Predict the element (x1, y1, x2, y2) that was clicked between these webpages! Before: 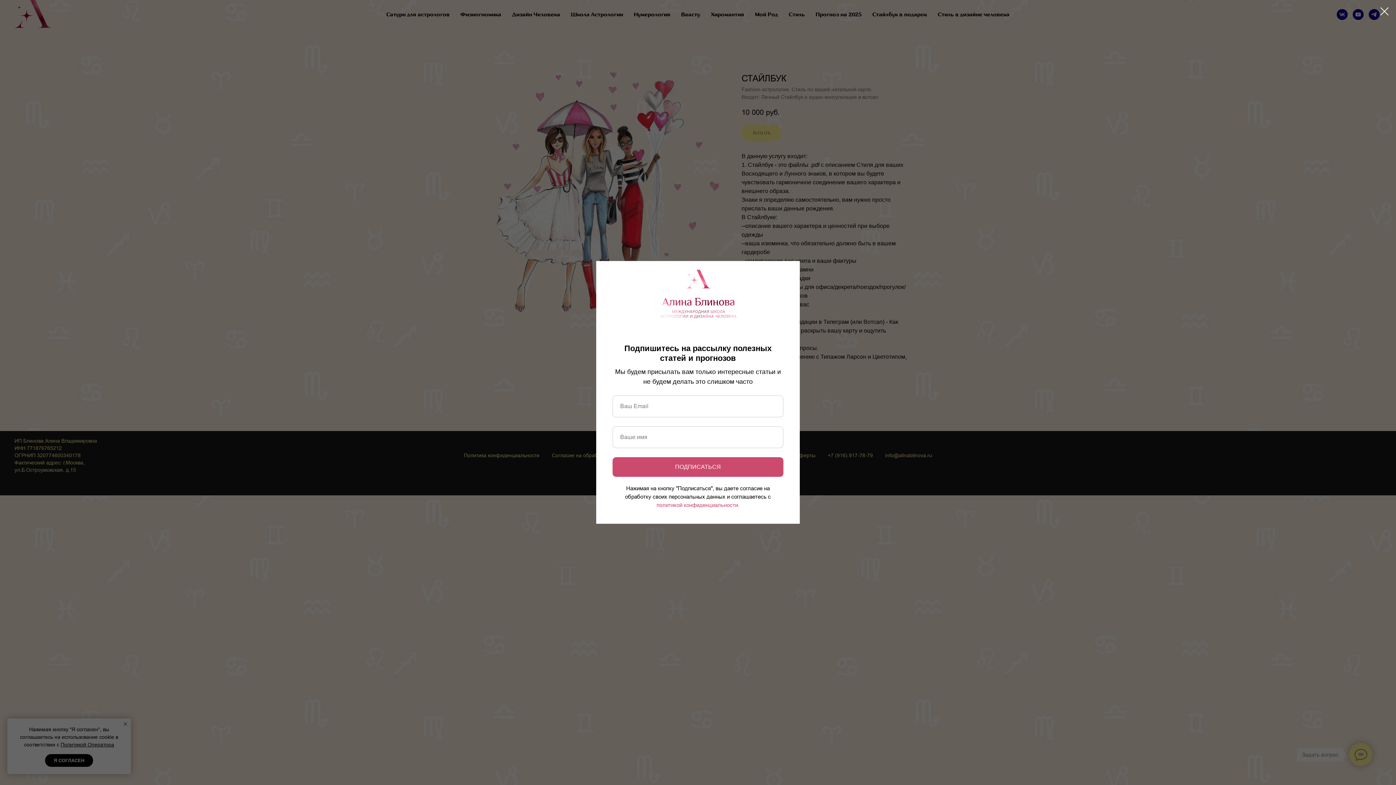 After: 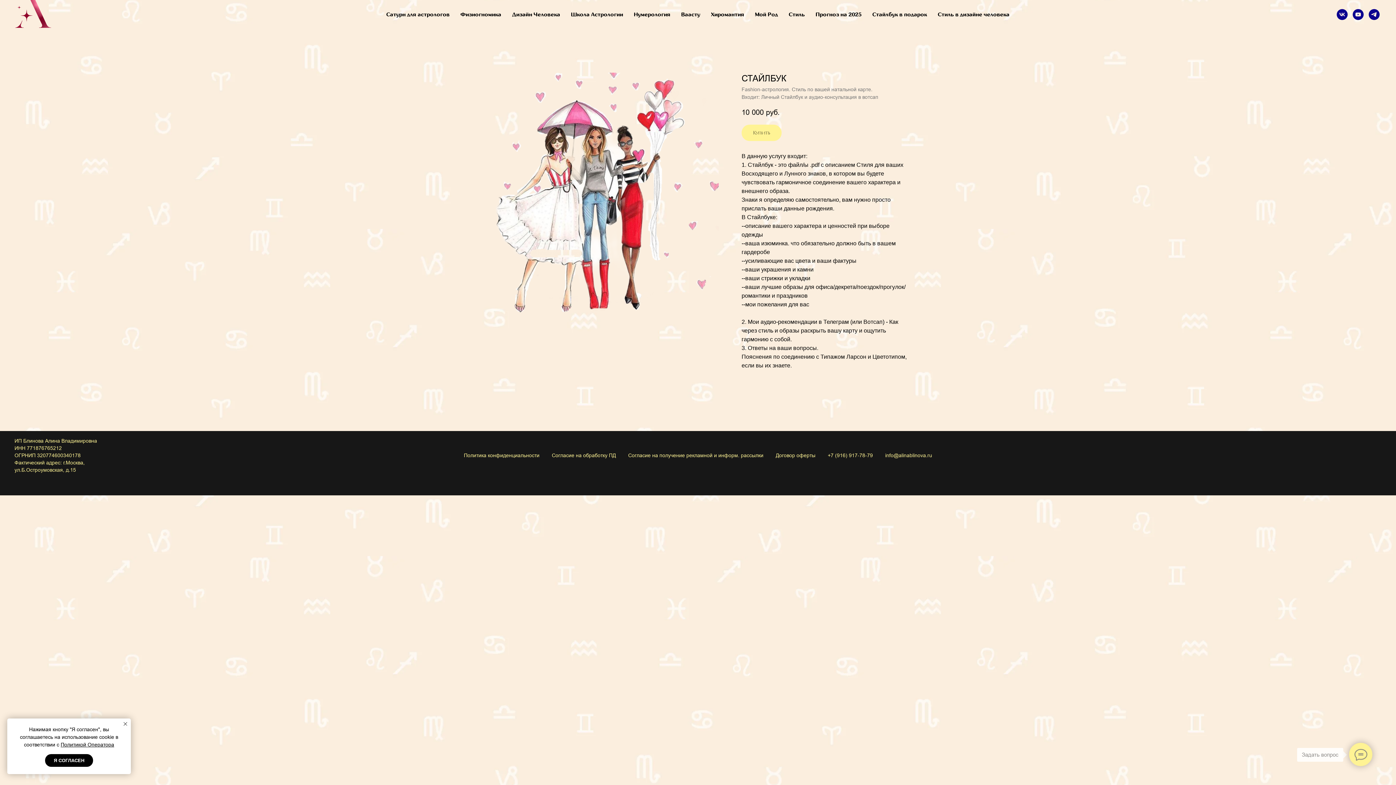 Action: label: Закрыть диалоговое окно bbox: (1377, 3, 1392, 19)